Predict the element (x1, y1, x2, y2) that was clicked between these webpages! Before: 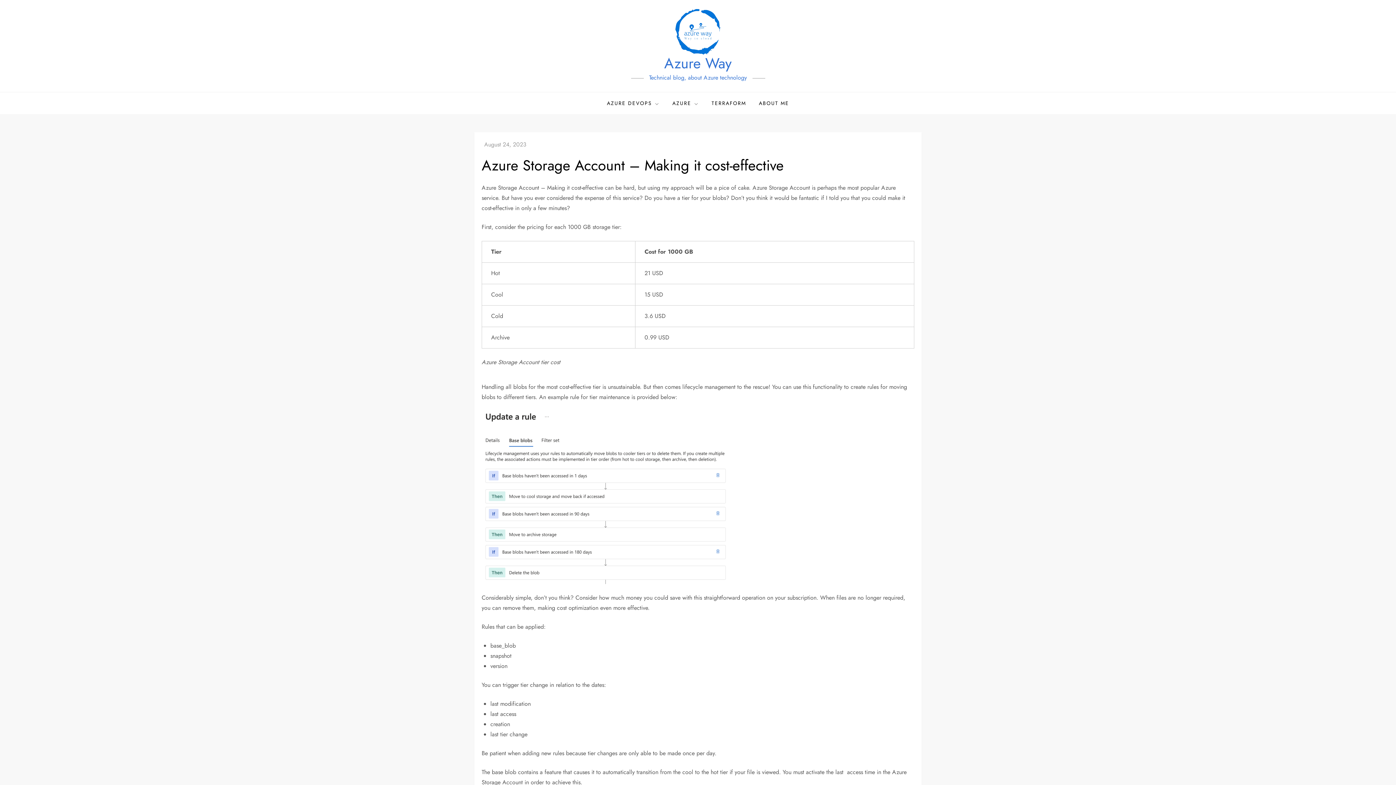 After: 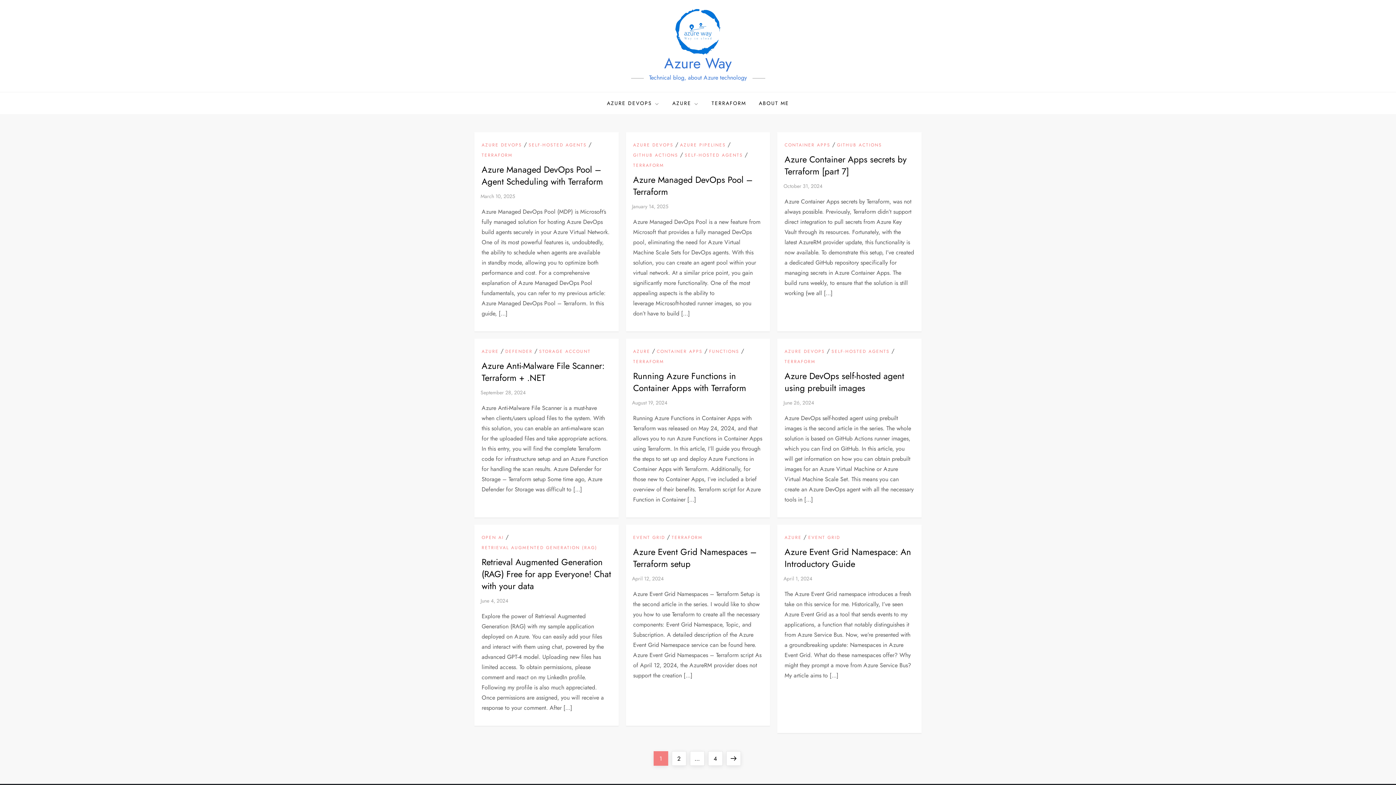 Action: label: Azure Way bbox: (664, 52, 732, 73)